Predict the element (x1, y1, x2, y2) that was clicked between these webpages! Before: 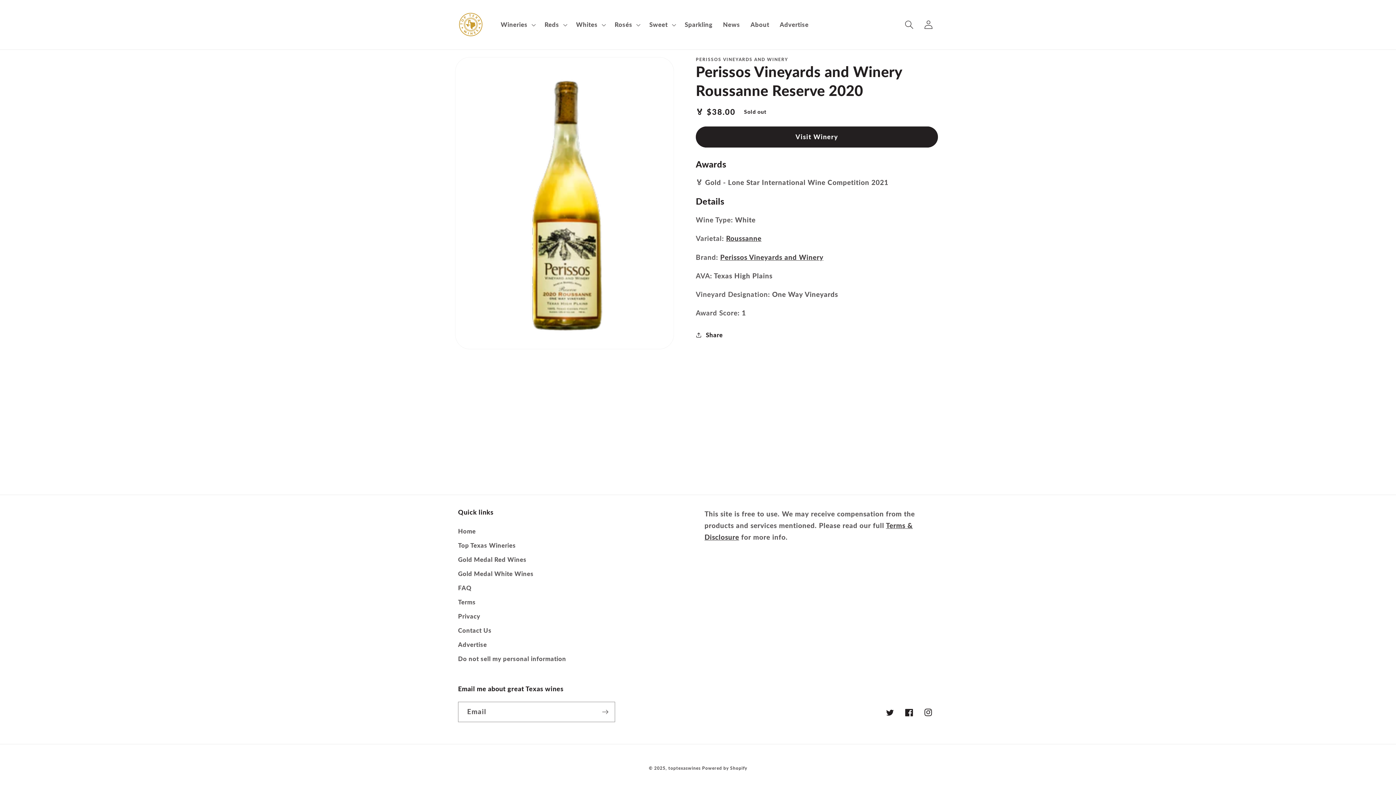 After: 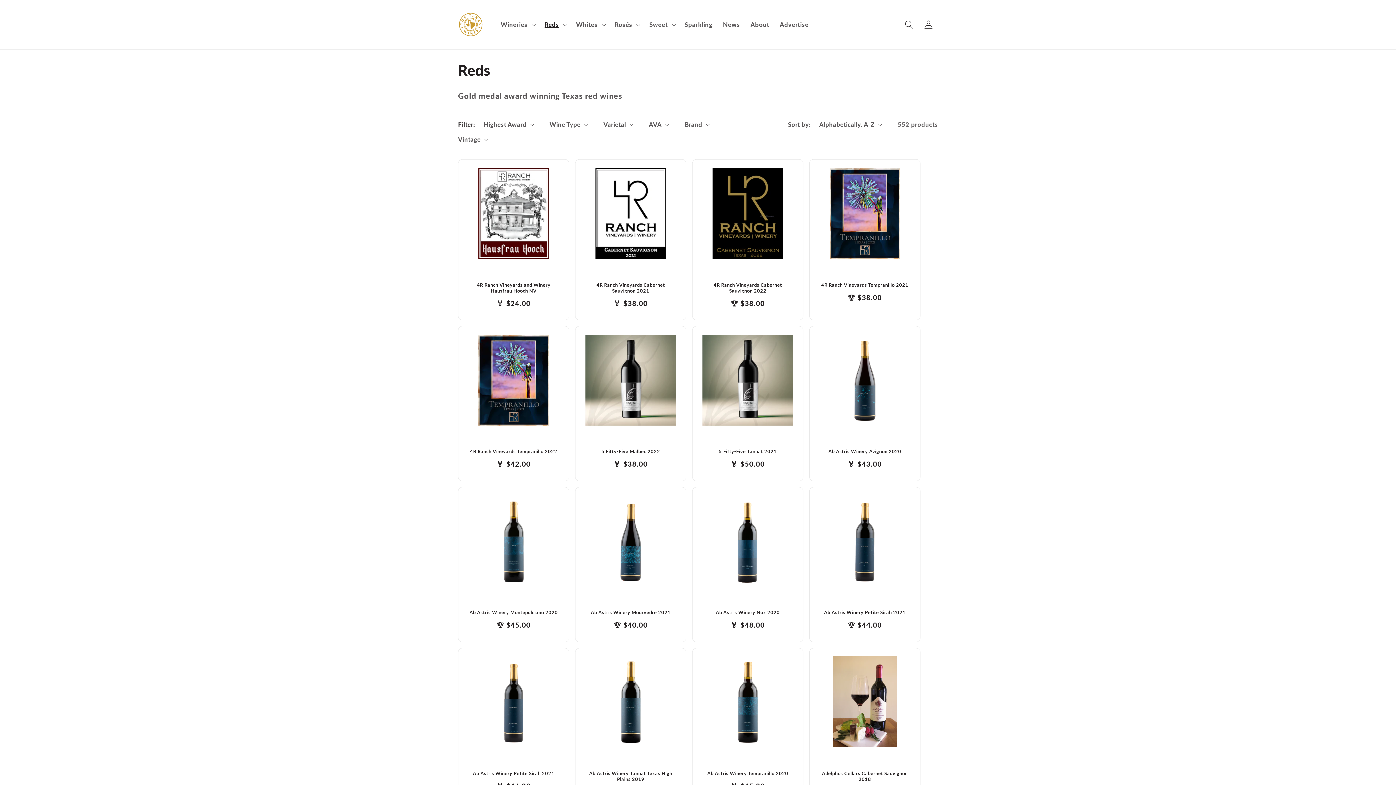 Action: bbox: (458, 552, 526, 566) label: Gold Medal Red Wines